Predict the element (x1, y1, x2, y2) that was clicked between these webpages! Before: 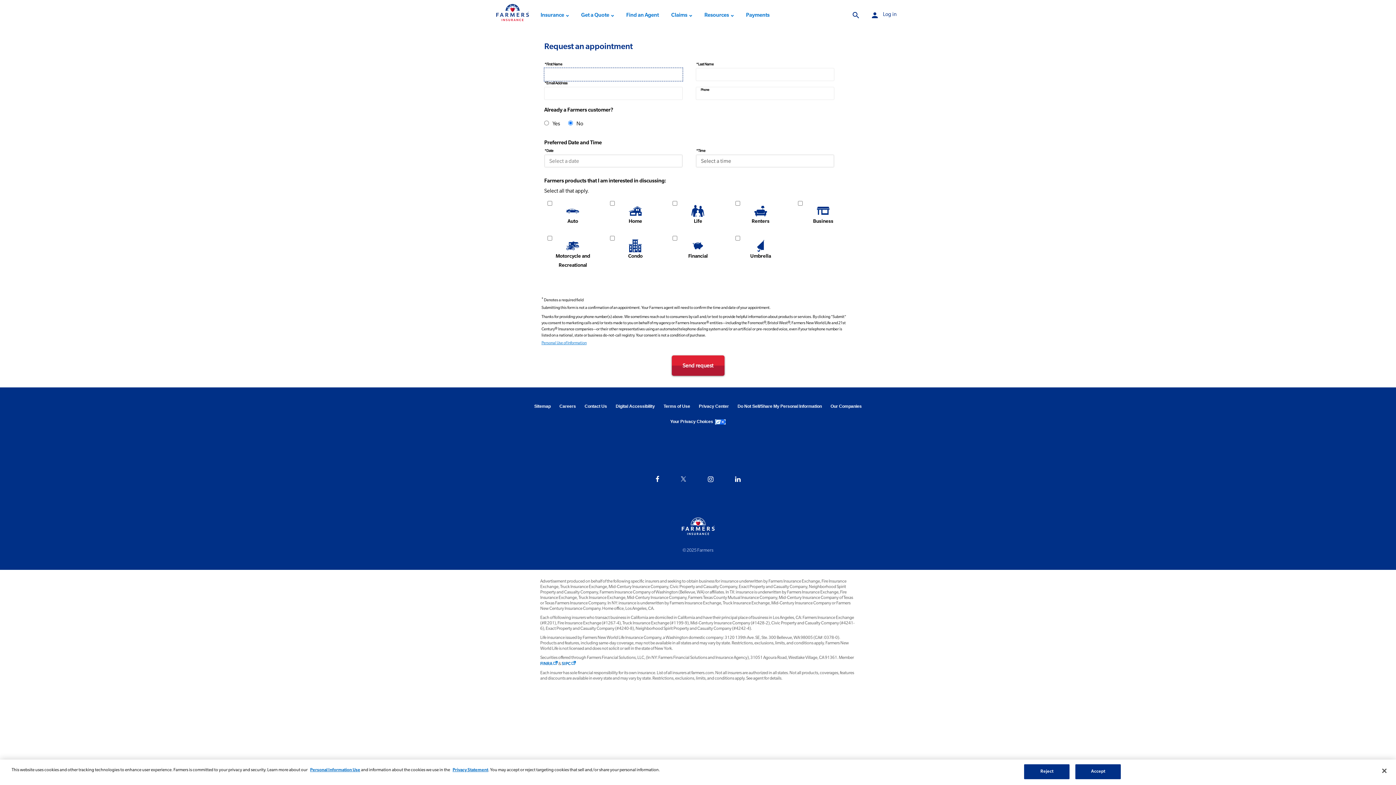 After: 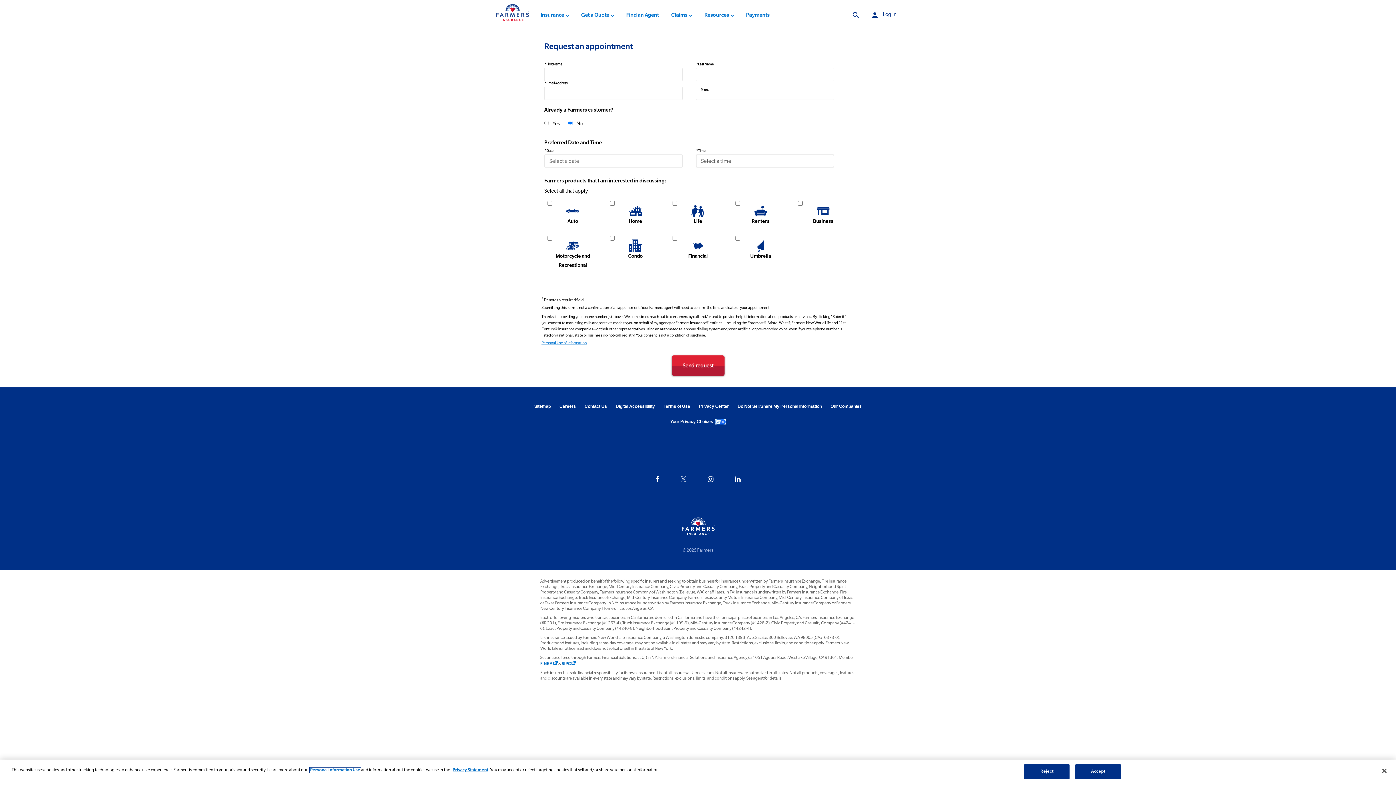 Action: label: Personal Information Use bbox: (310, 768, 360, 773)